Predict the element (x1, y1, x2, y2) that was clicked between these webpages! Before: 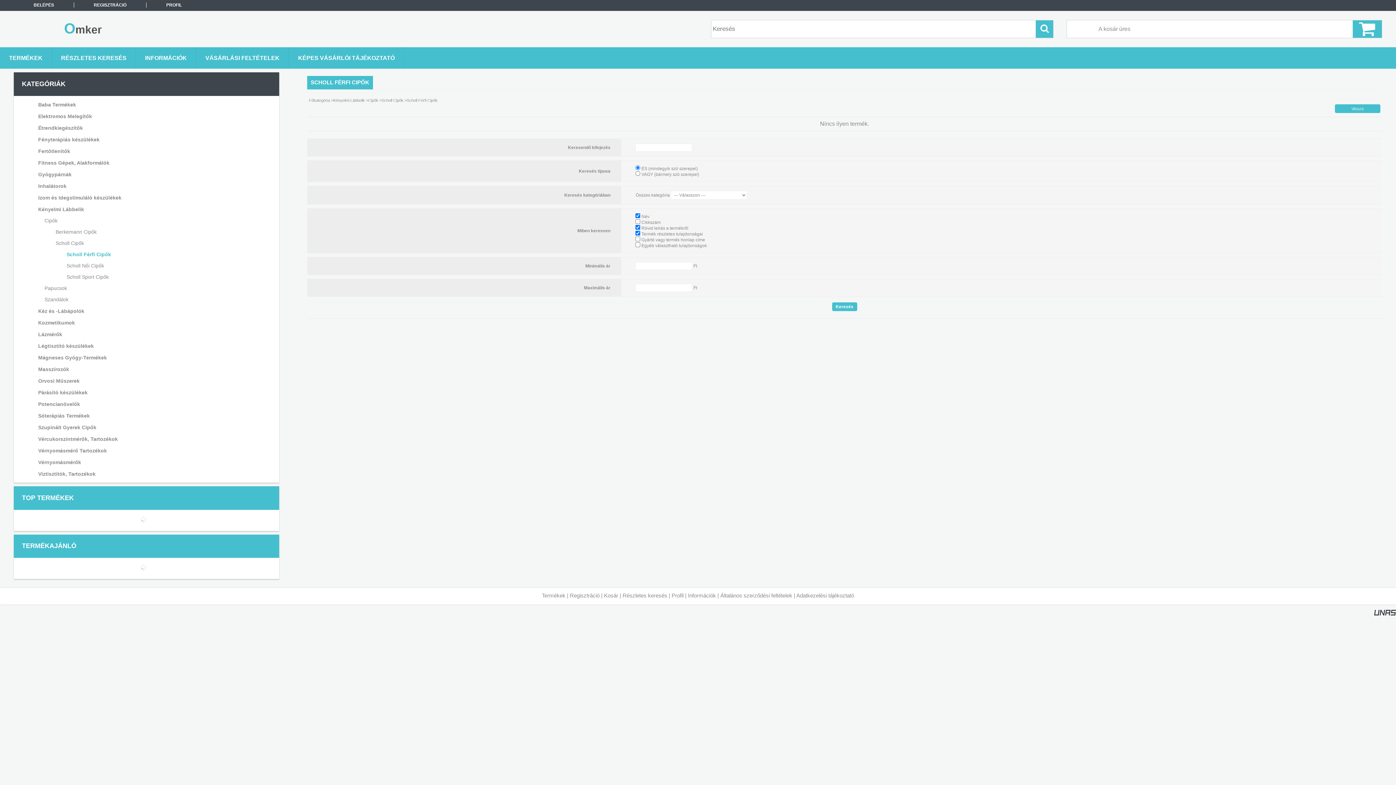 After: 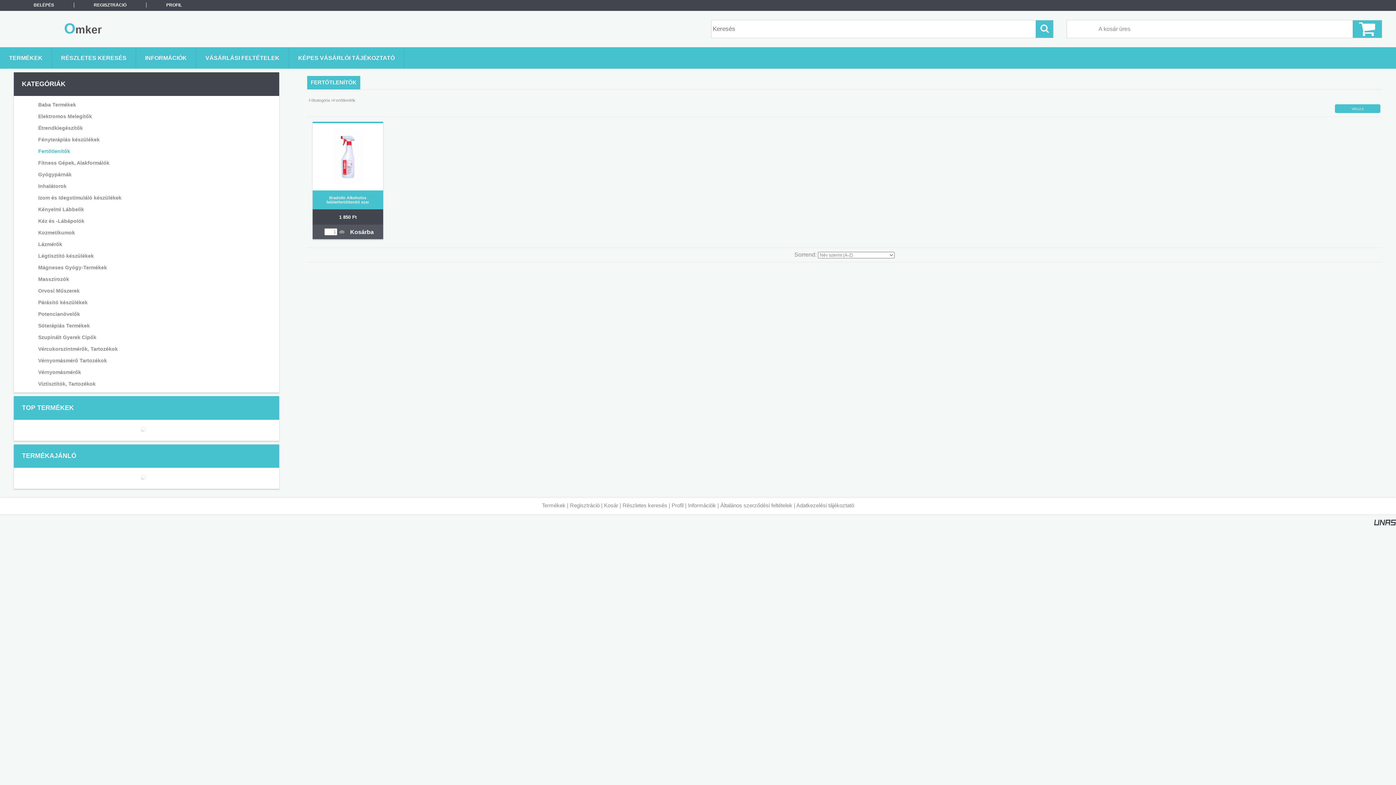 Action: label: Fertőtlenítők bbox: (23, 145, 266, 156)